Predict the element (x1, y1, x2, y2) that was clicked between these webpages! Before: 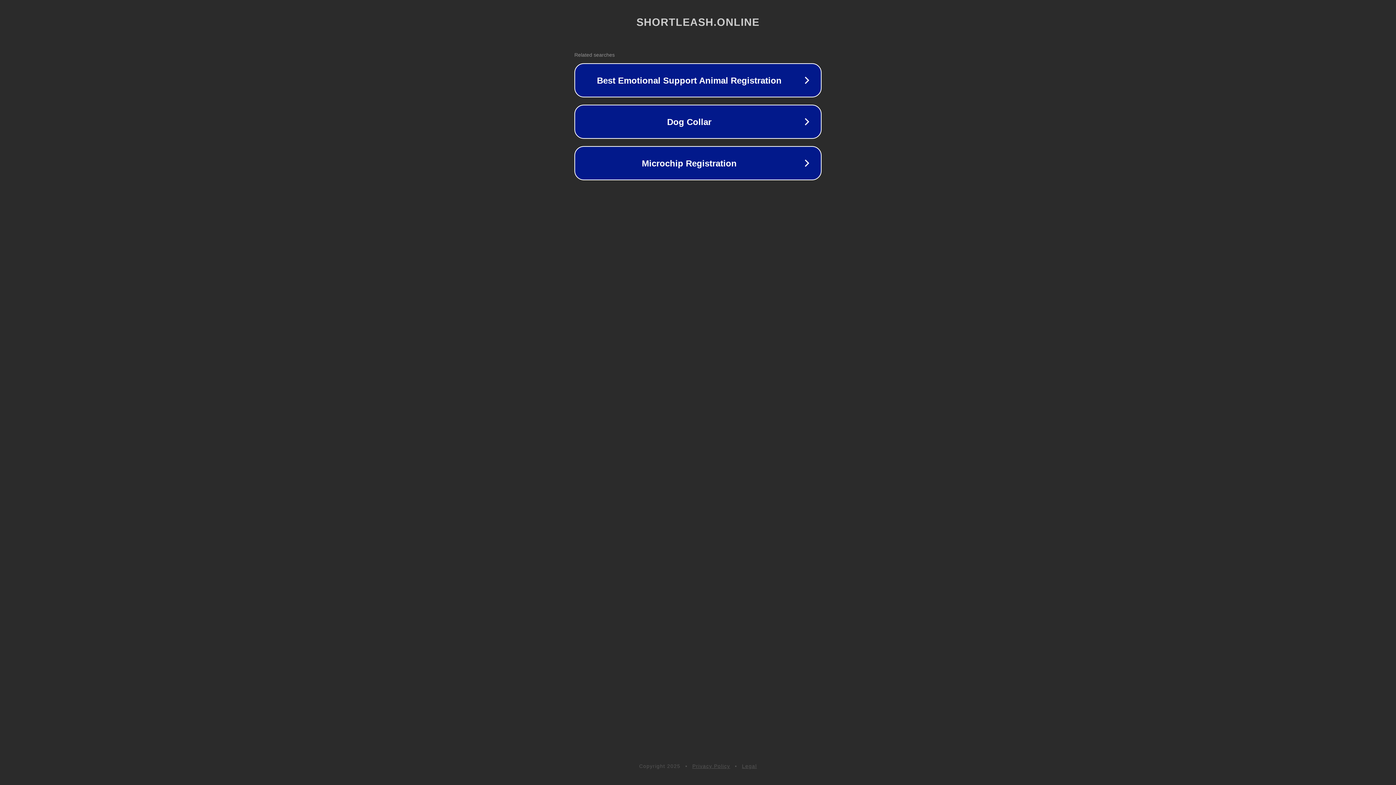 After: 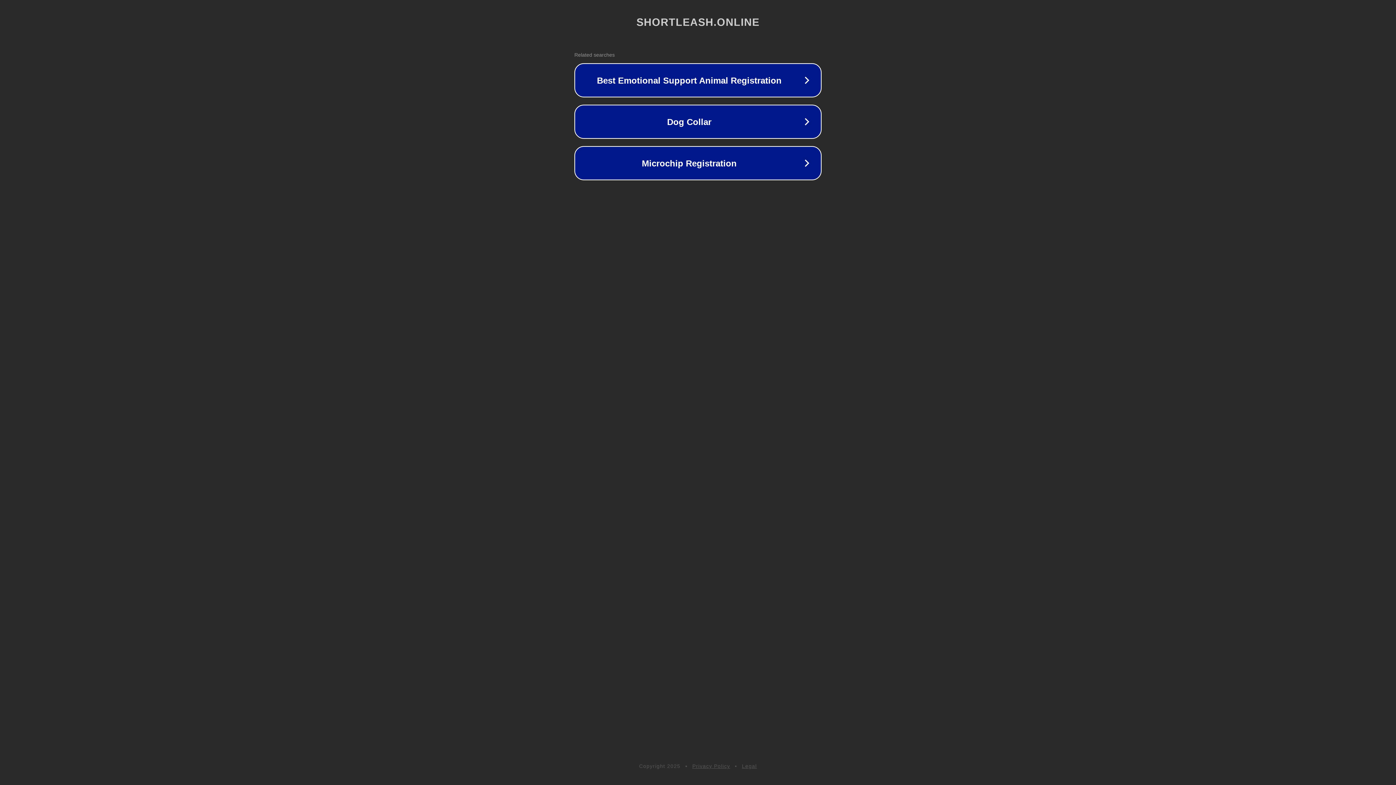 Action: label: Legal bbox: (742, 763, 757, 769)